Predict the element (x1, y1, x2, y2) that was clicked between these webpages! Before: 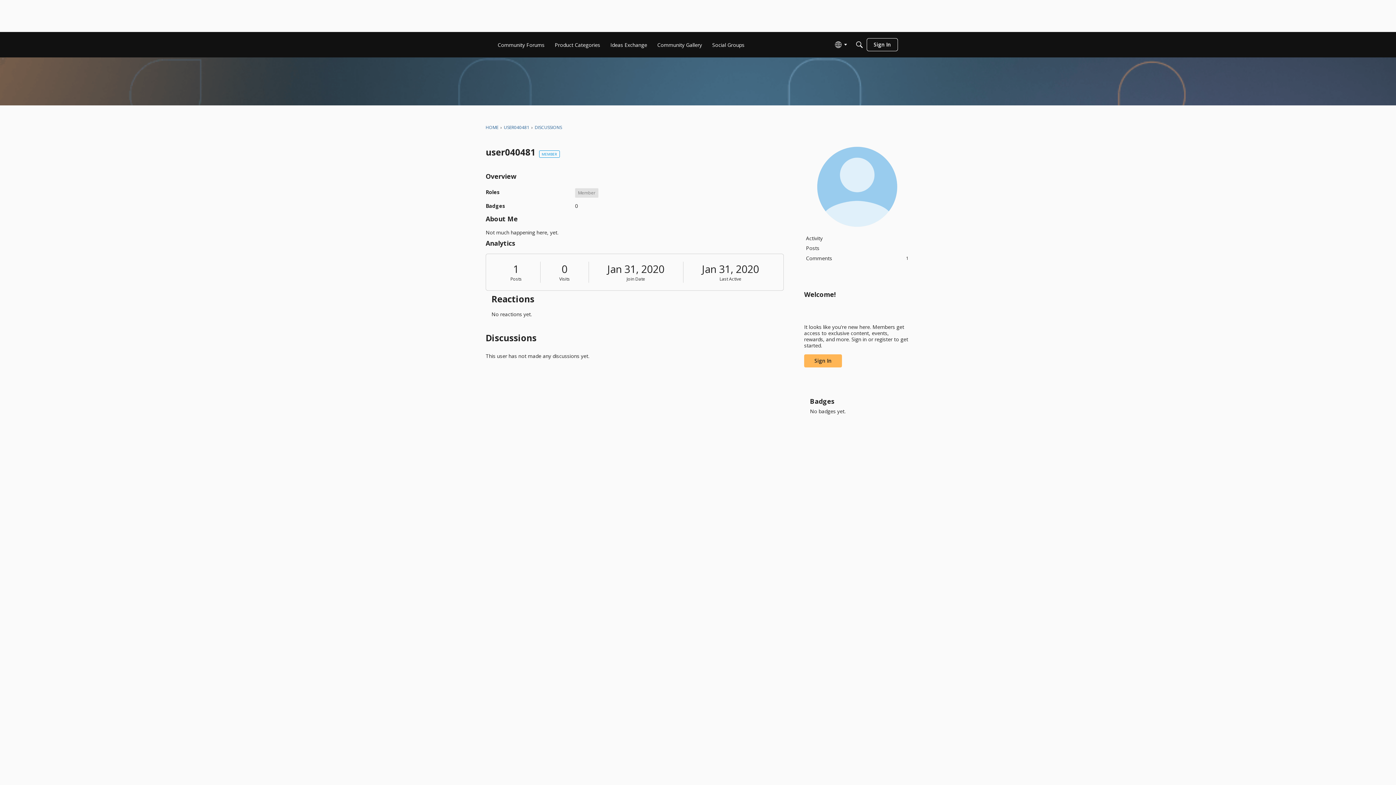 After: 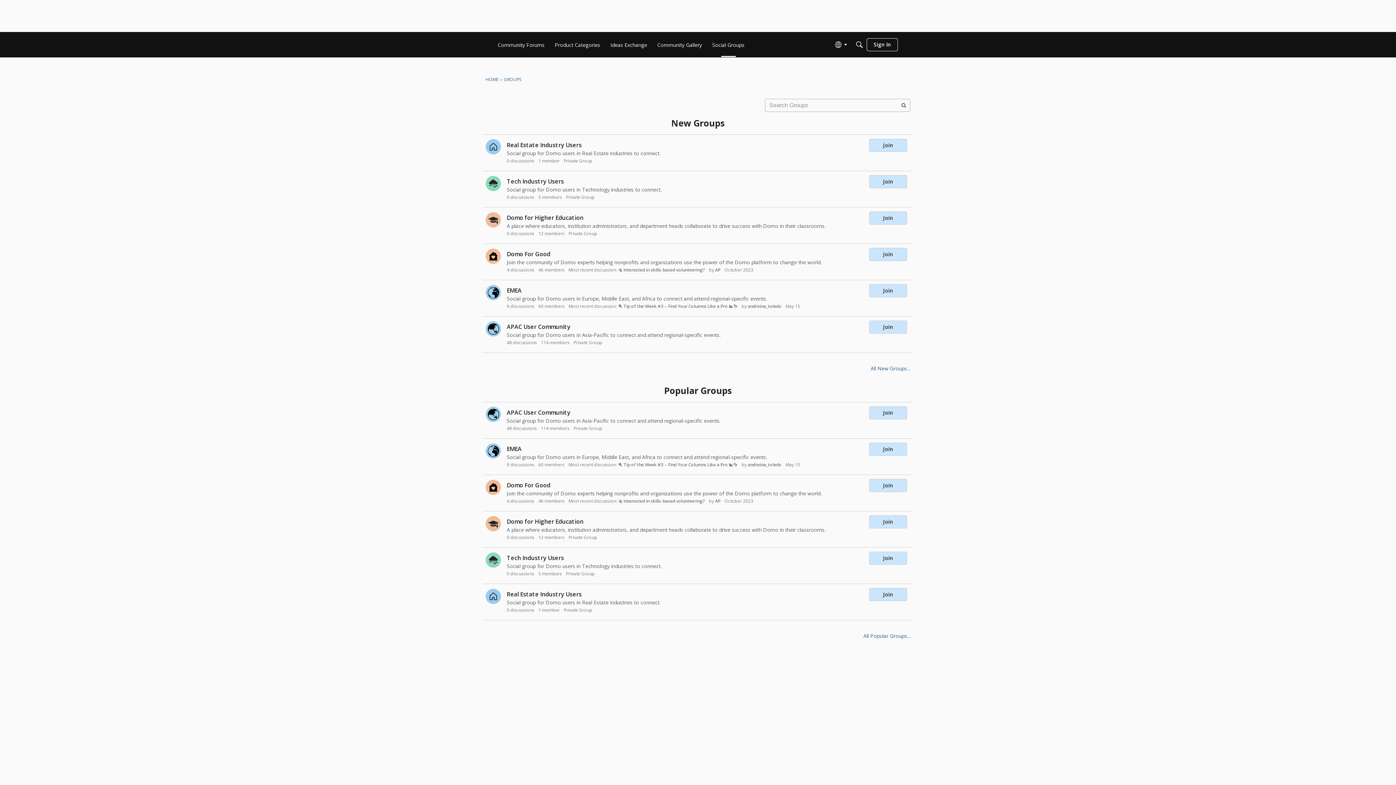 Action: bbox: (709, 38, 747, 51) label: Social Groups